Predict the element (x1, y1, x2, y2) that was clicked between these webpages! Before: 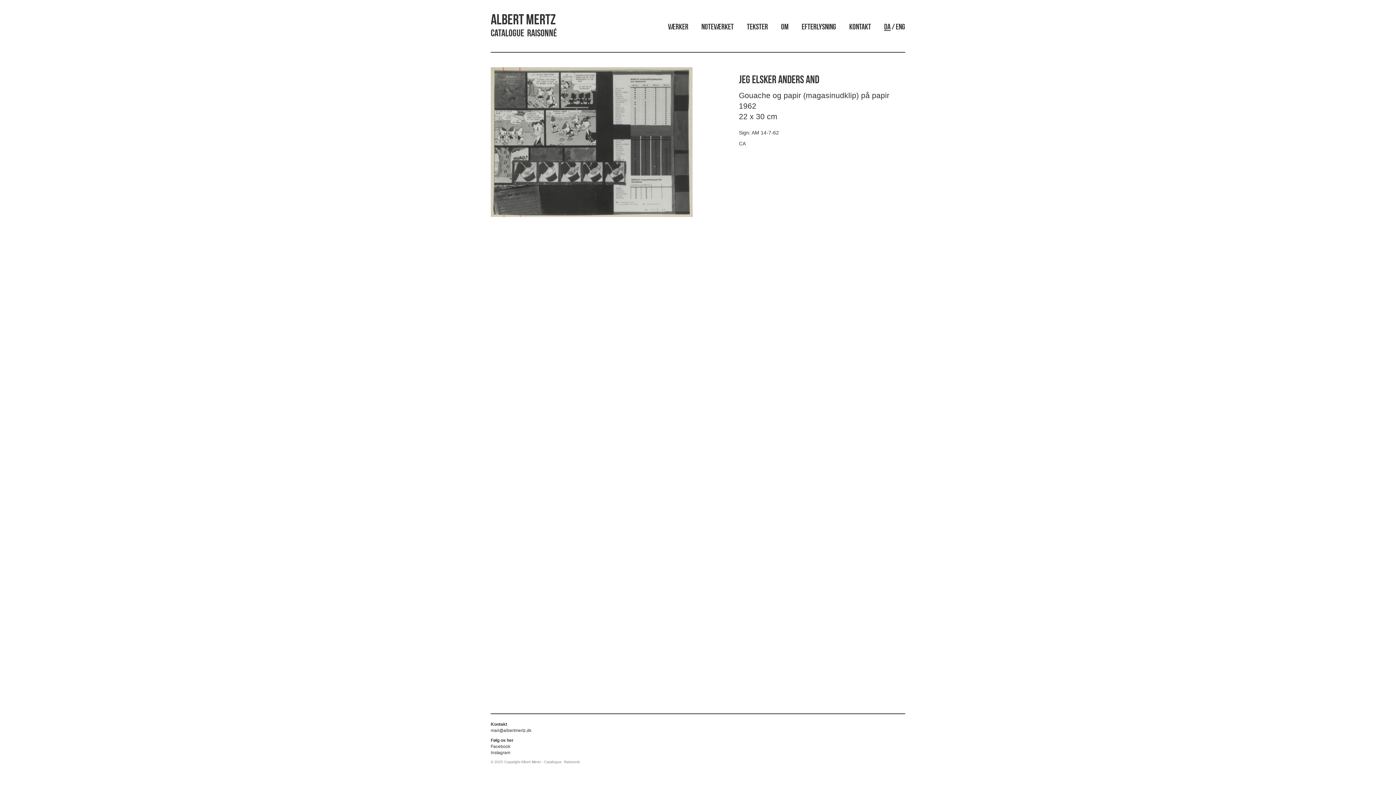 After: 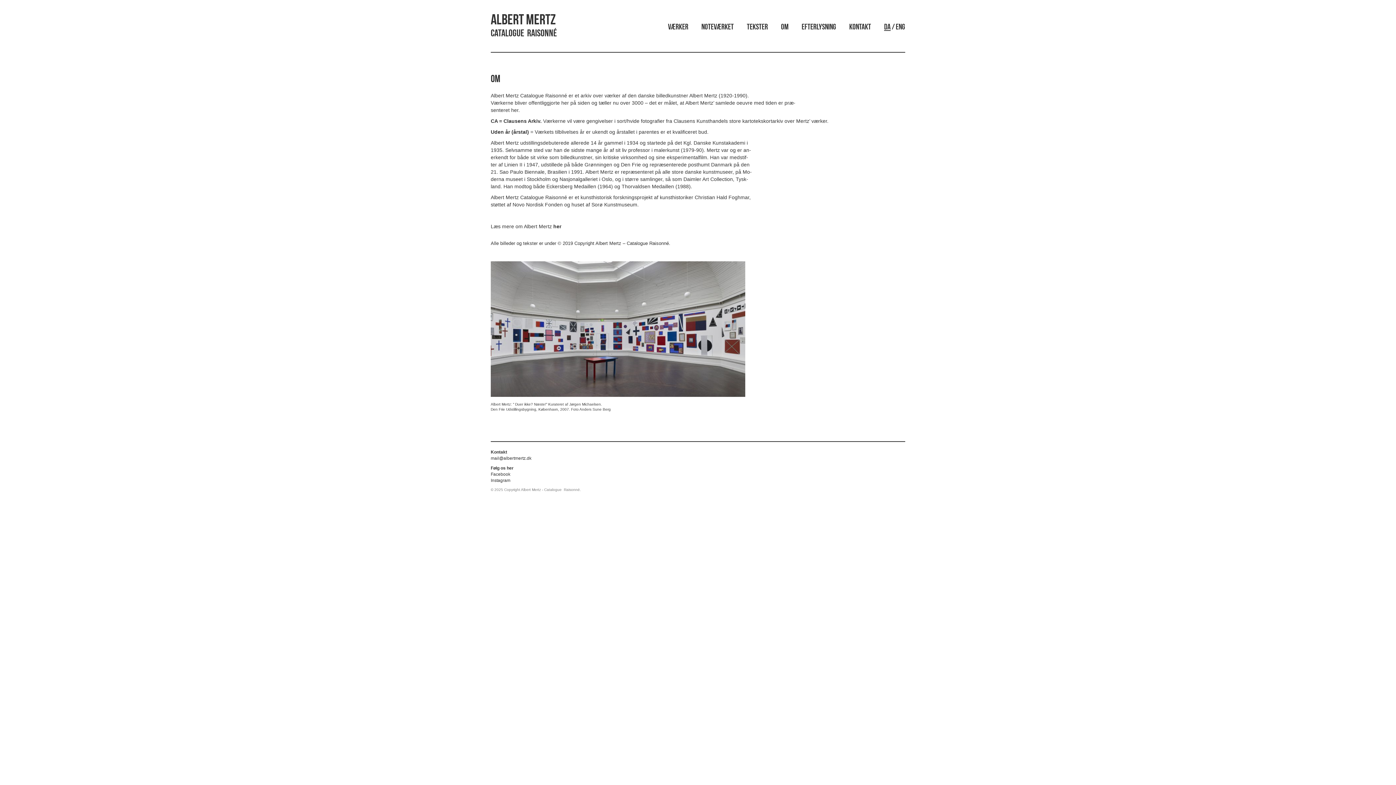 Action: bbox: (781, 23, 788, 31) label: Om